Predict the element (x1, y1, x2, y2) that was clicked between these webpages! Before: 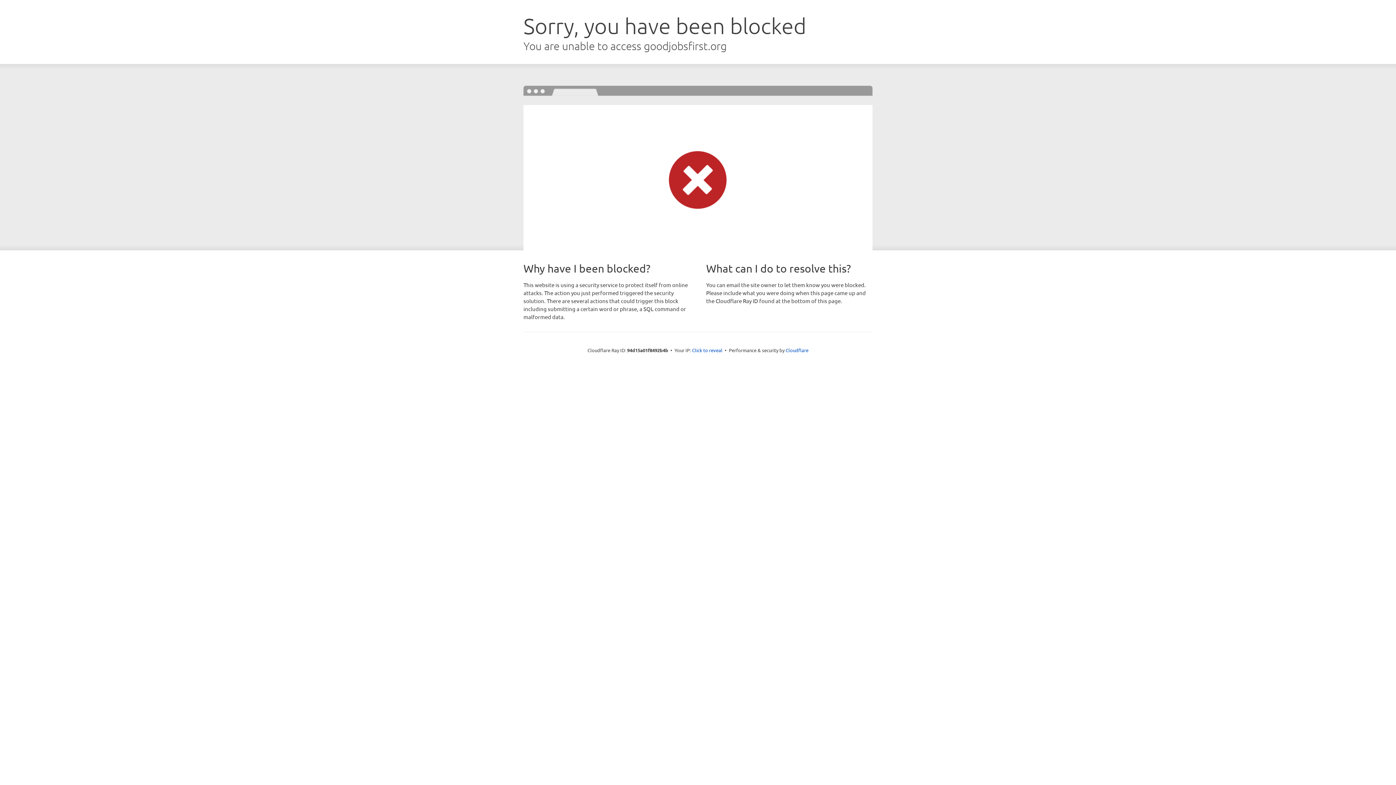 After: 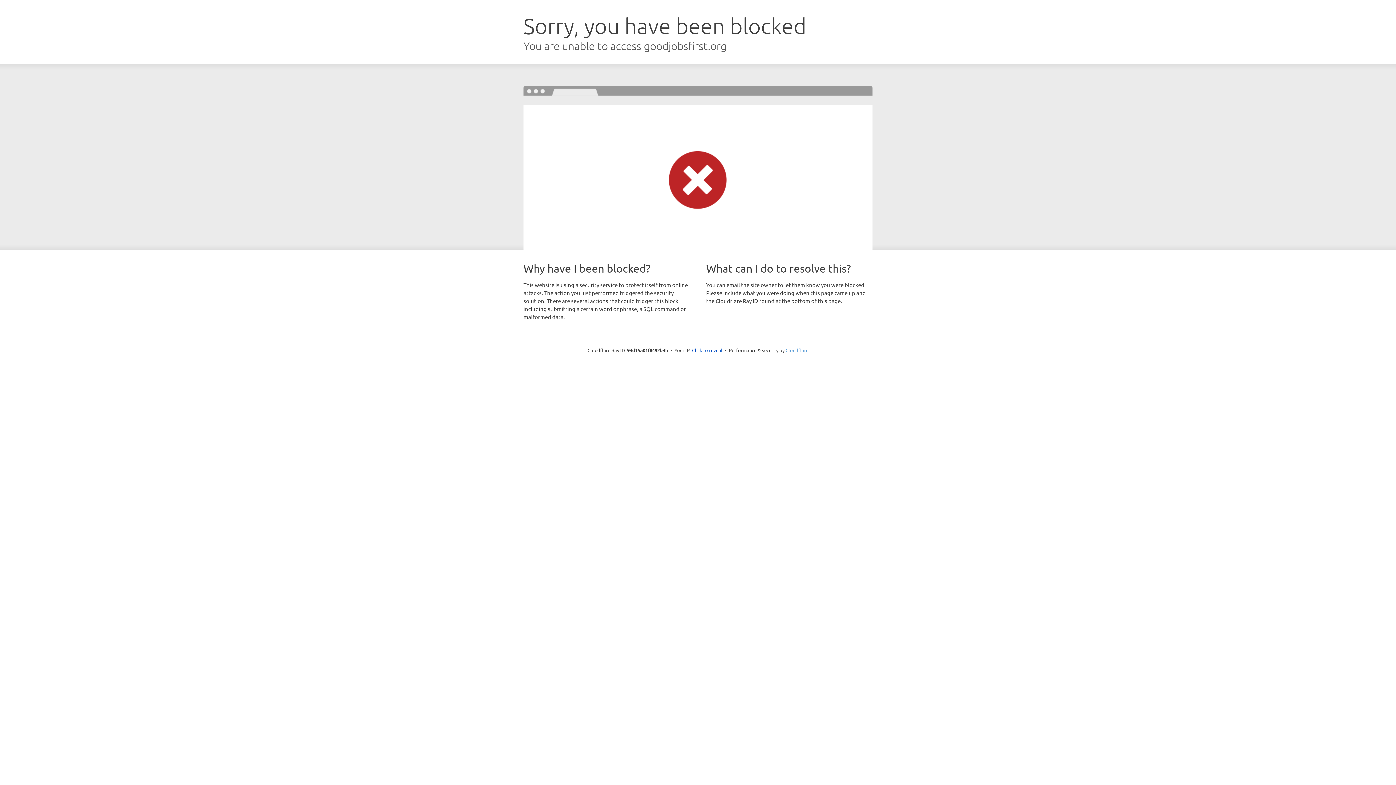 Action: bbox: (785, 347, 808, 353) label: Cloudflare